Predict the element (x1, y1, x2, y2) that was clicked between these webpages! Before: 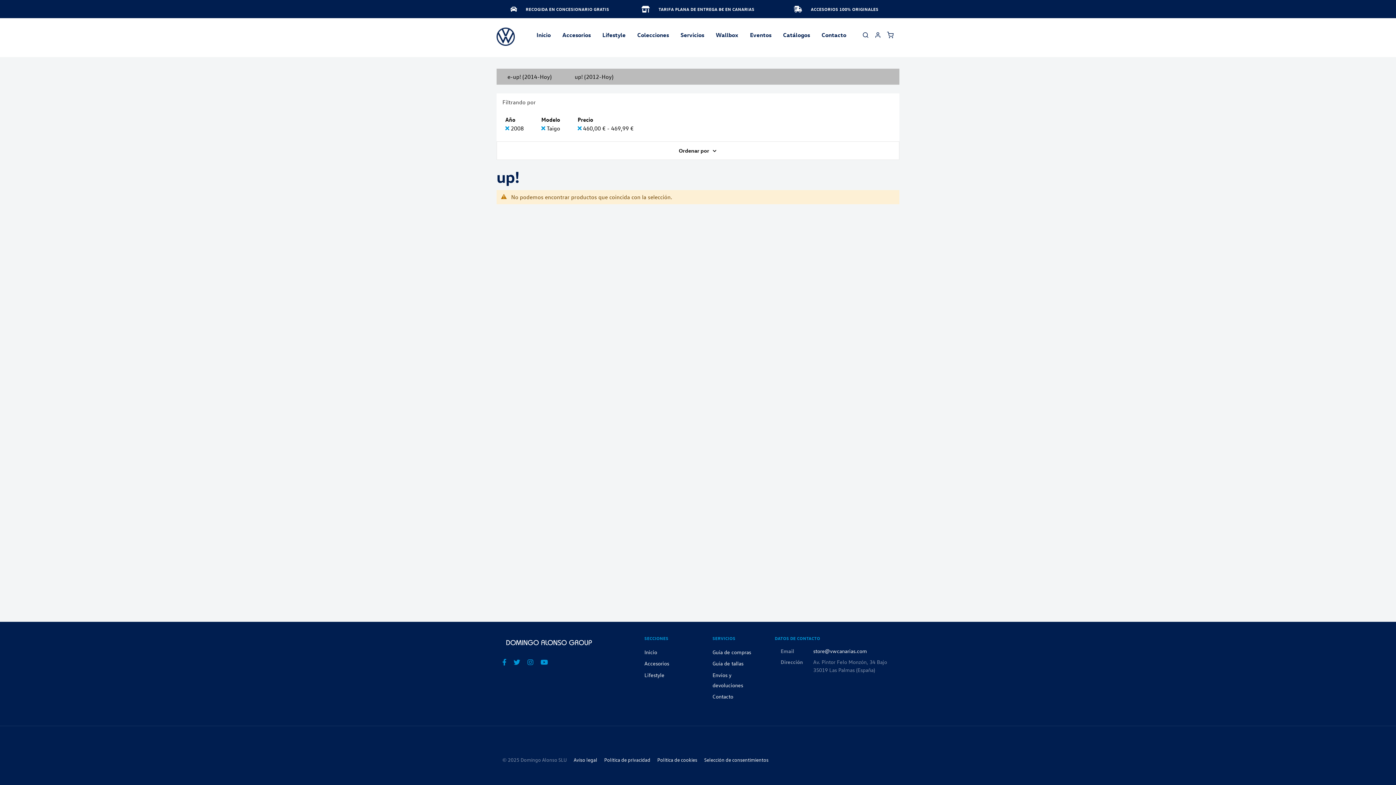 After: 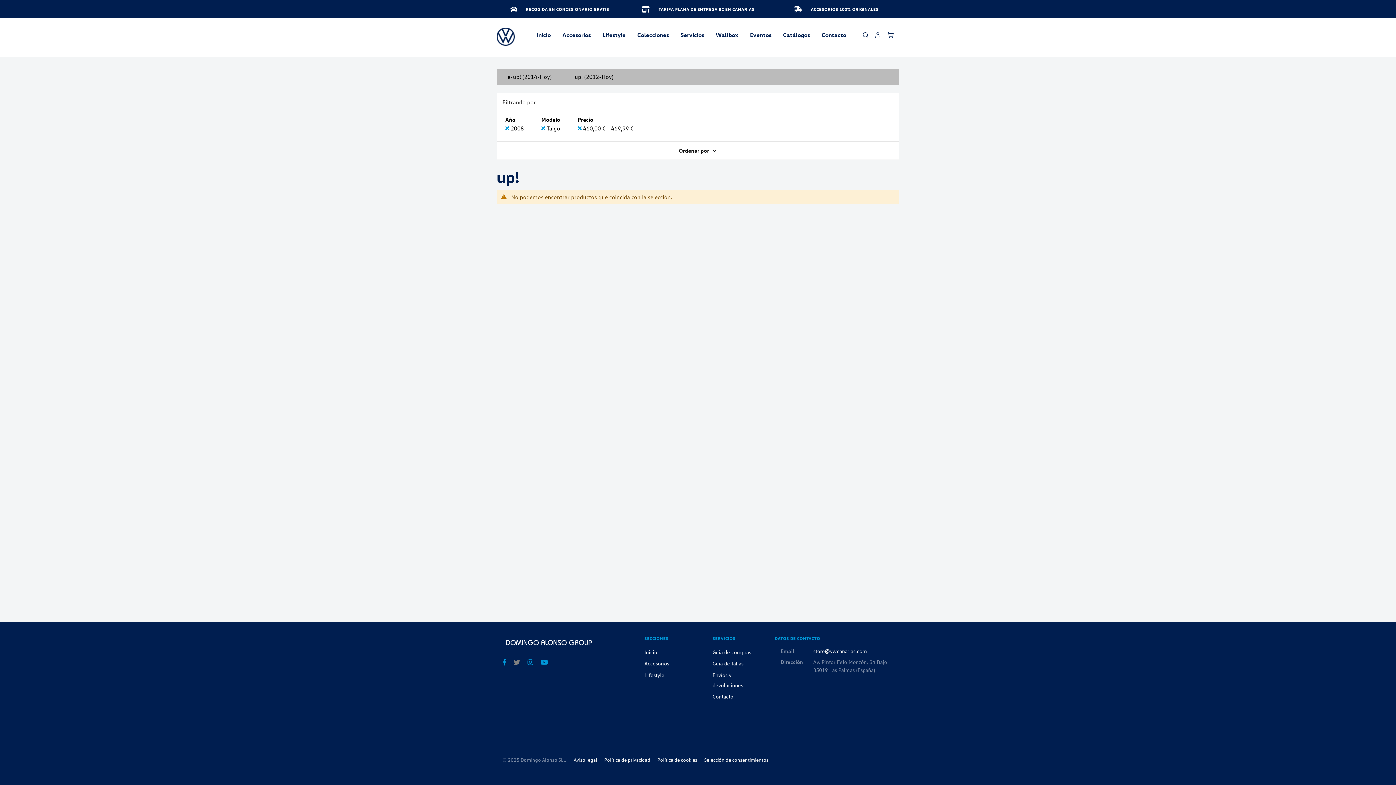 Action: bbox: (513, 658, 520, 666)